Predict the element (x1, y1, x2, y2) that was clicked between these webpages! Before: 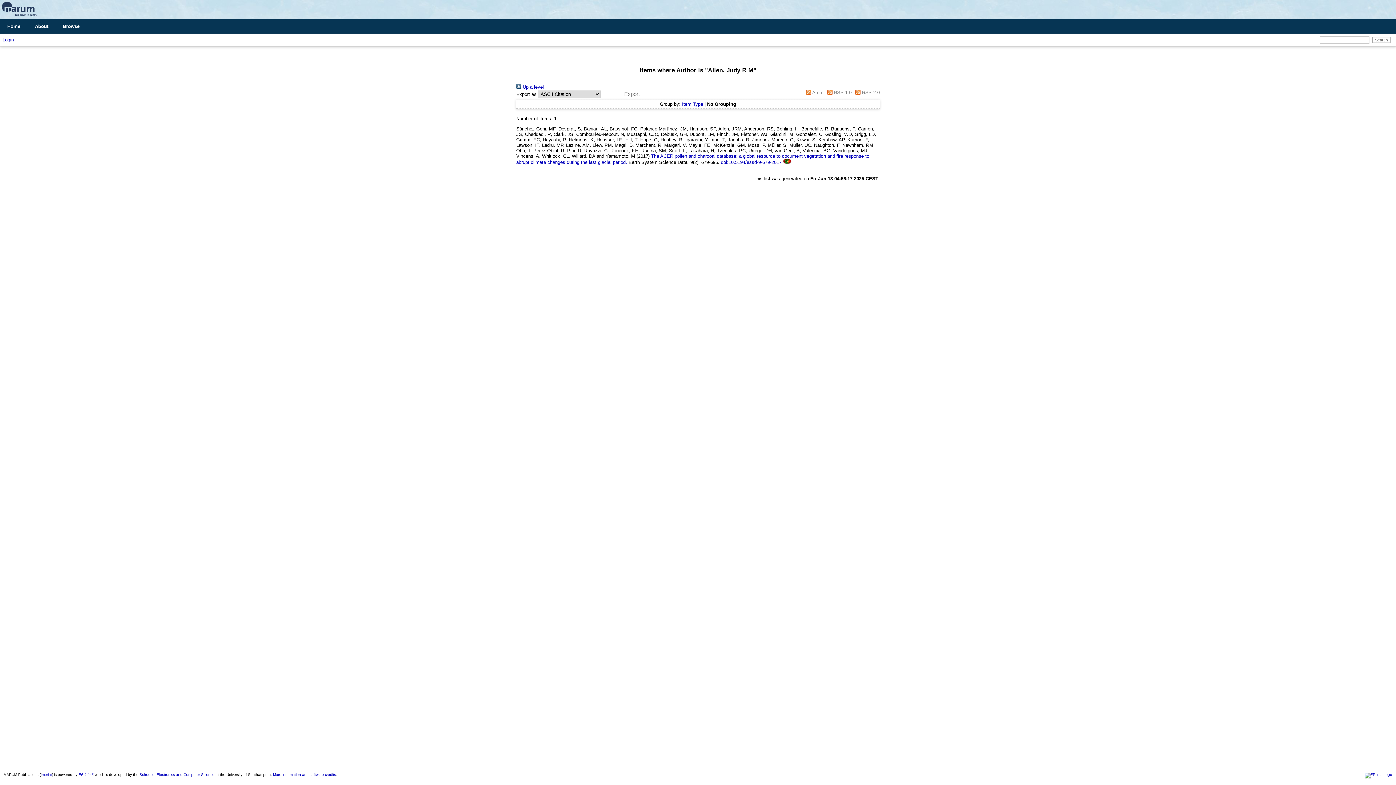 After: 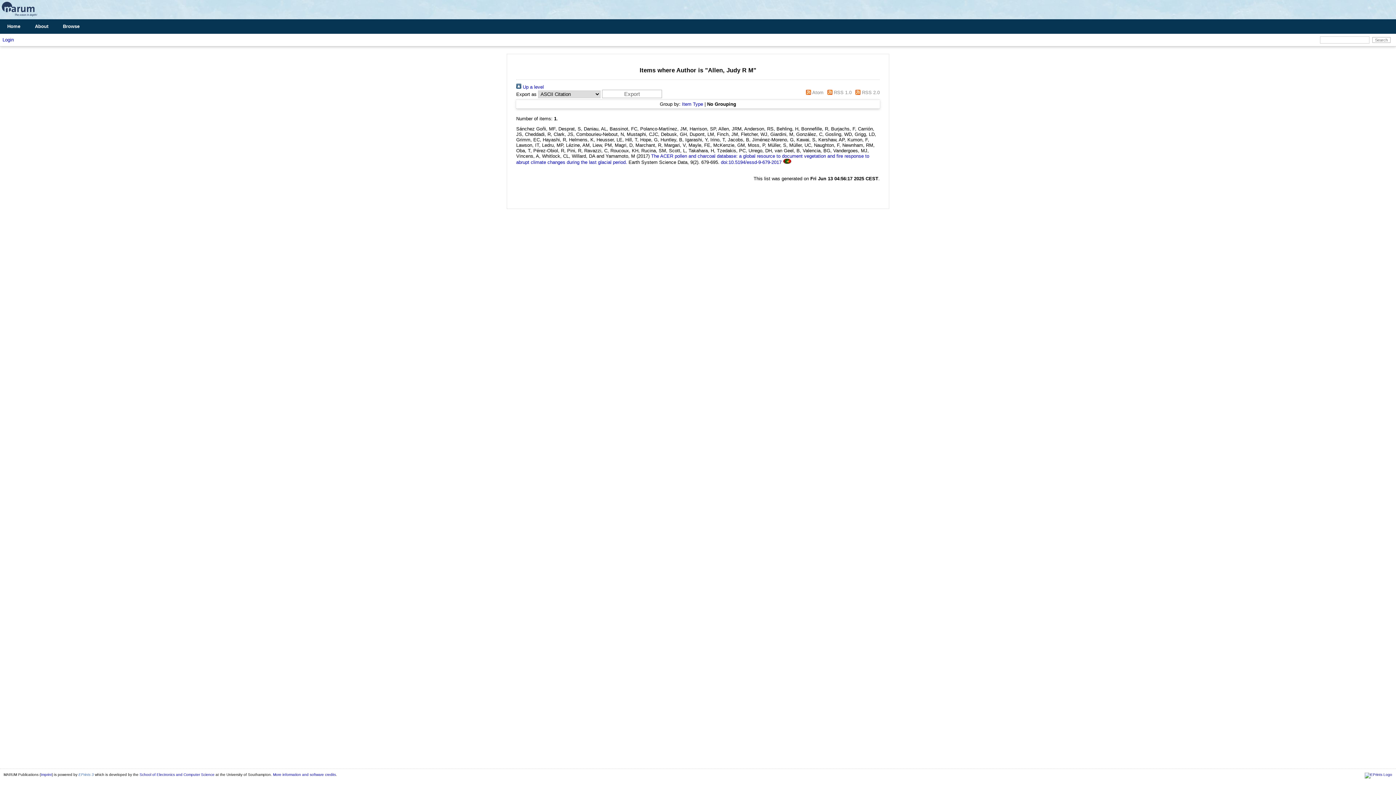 Action: bbox: (78, 773, 93, 777) label: EPrints 3